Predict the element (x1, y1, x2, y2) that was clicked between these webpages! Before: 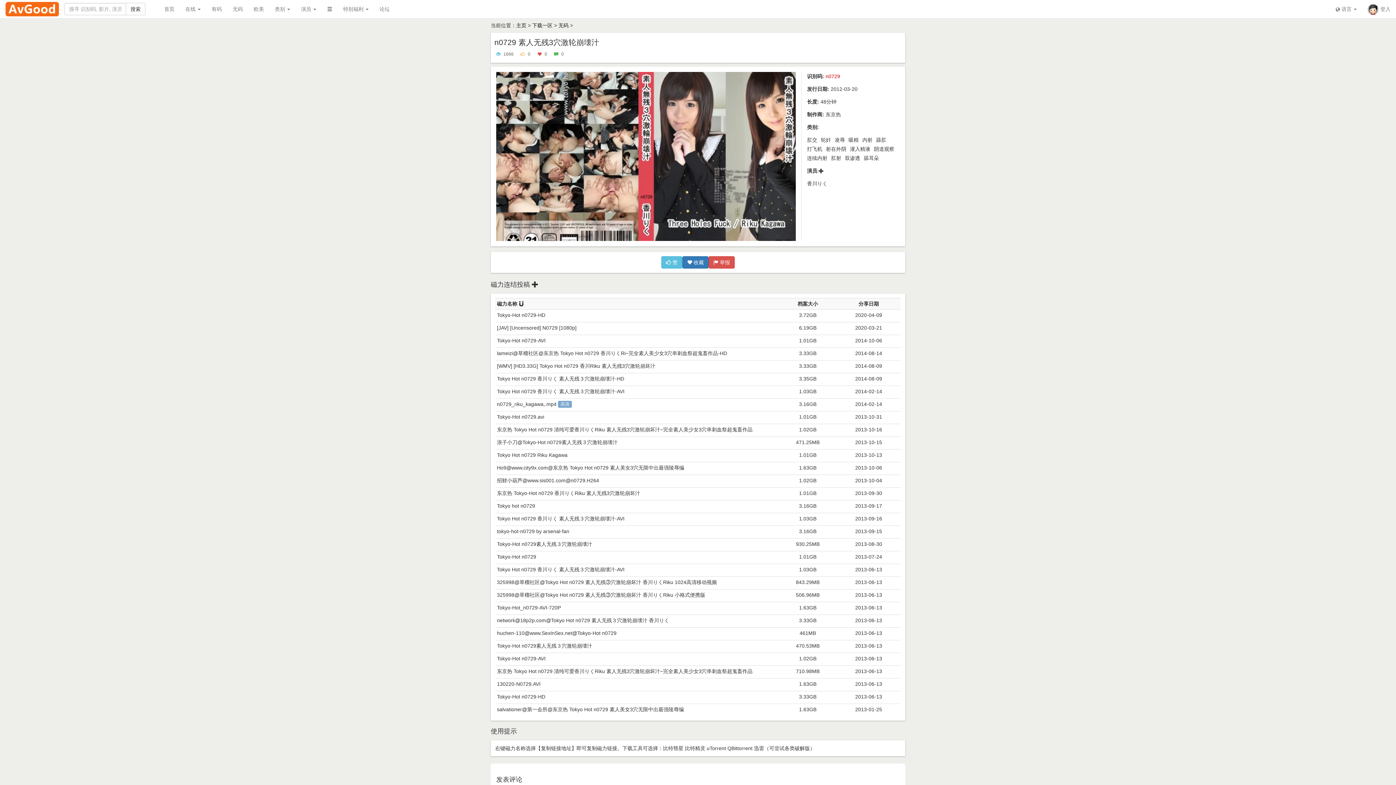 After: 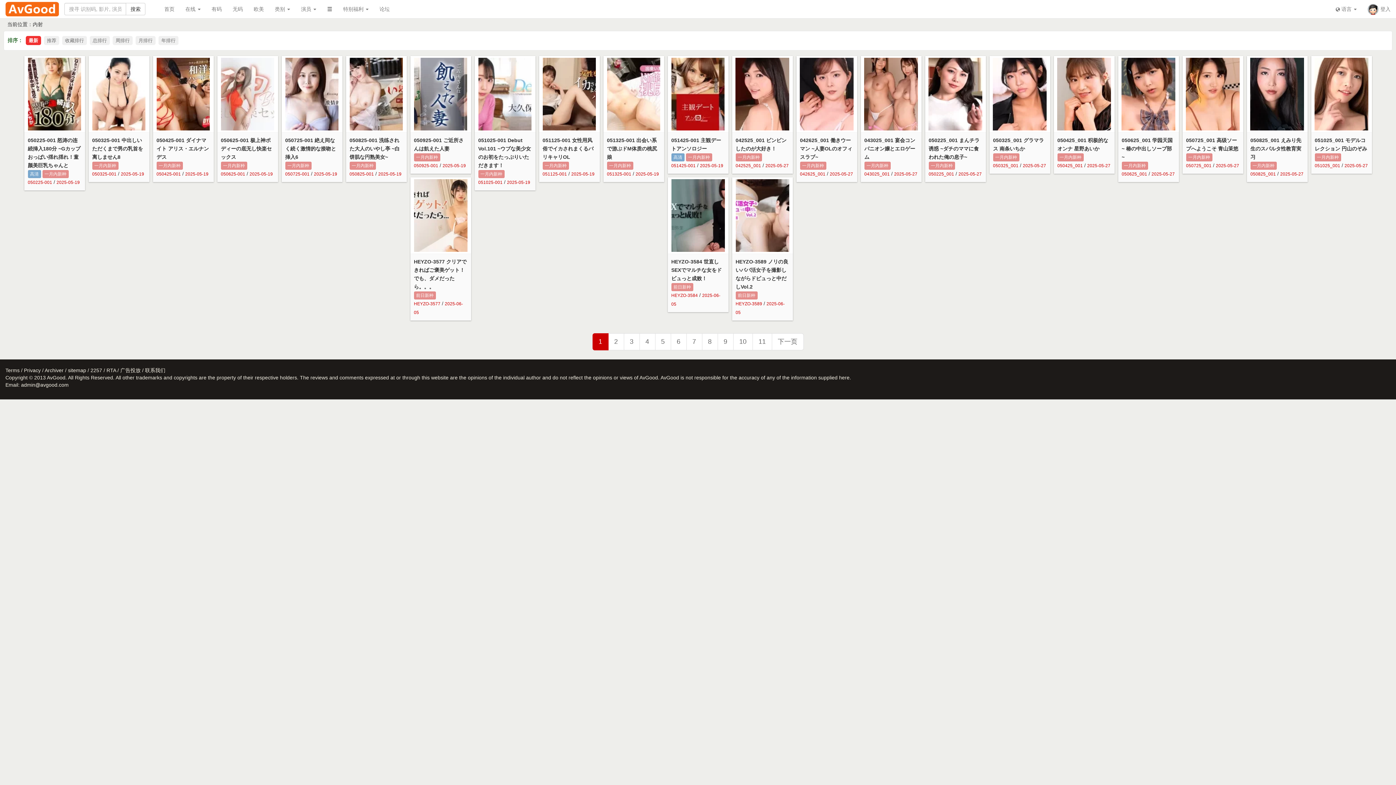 Action: bbox: (862, 137, 872, 142) label: 内射